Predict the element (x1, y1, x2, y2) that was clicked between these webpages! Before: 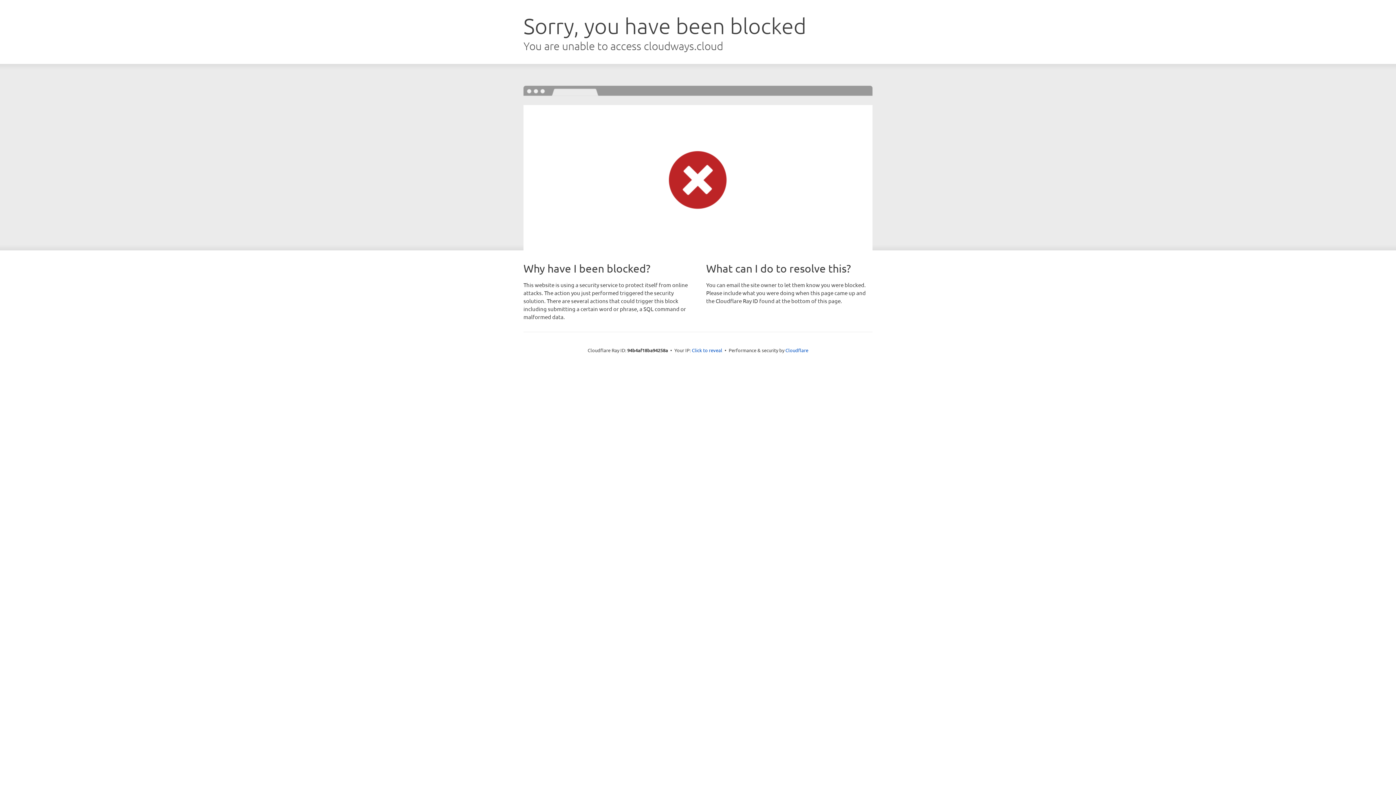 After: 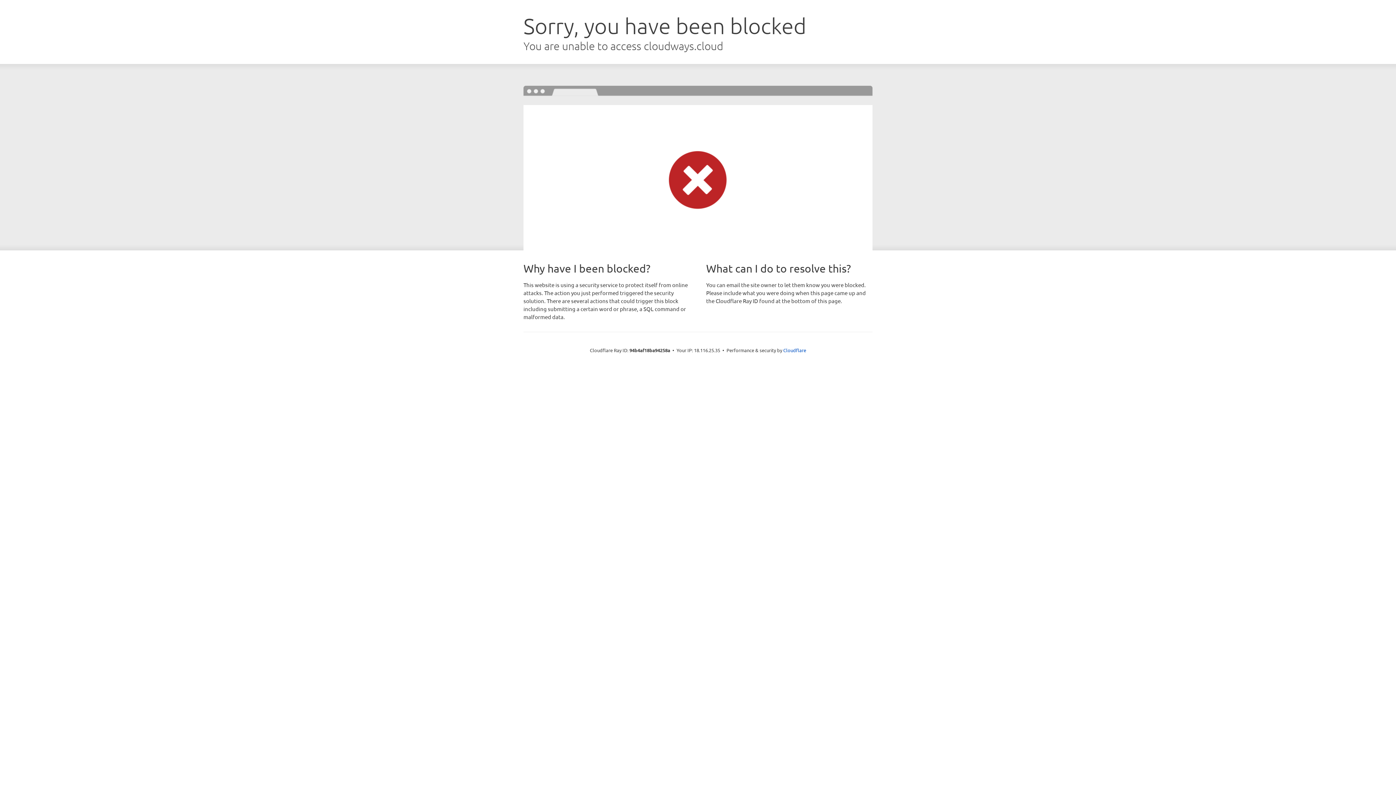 Action: label: Click to reveal bbox: (692, 346, 722, 353)